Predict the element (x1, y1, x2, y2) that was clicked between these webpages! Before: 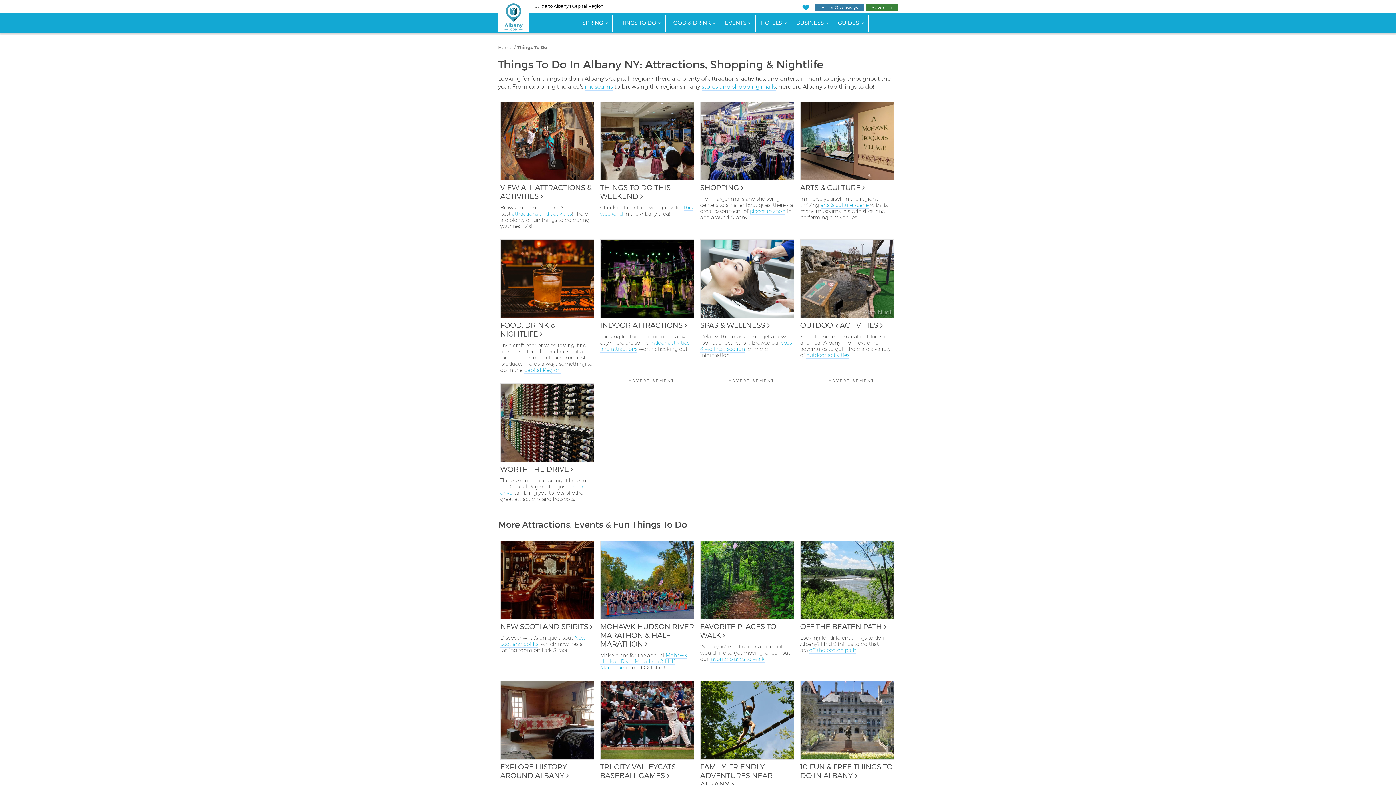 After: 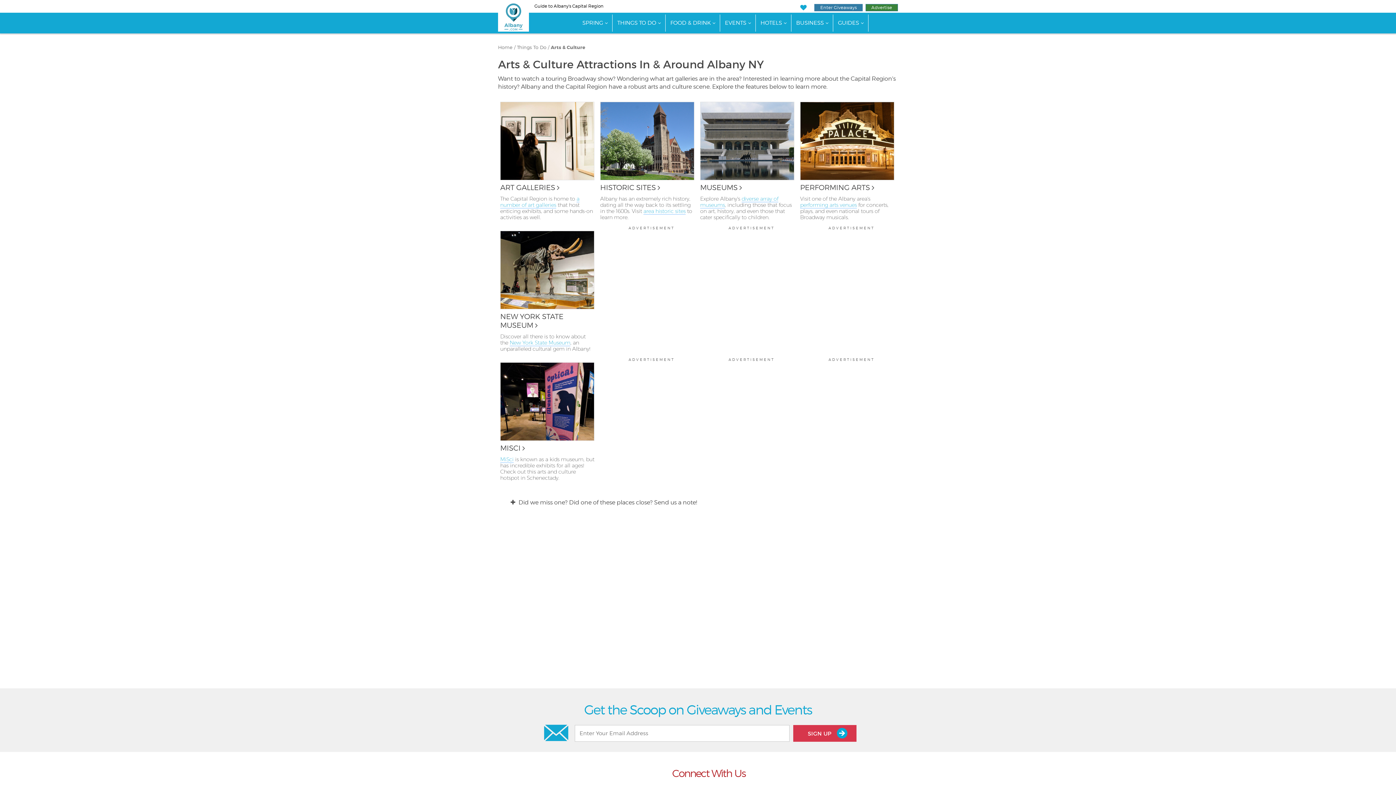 Action: label: arts & culture scene bbox: (820, 201, 868, 208)